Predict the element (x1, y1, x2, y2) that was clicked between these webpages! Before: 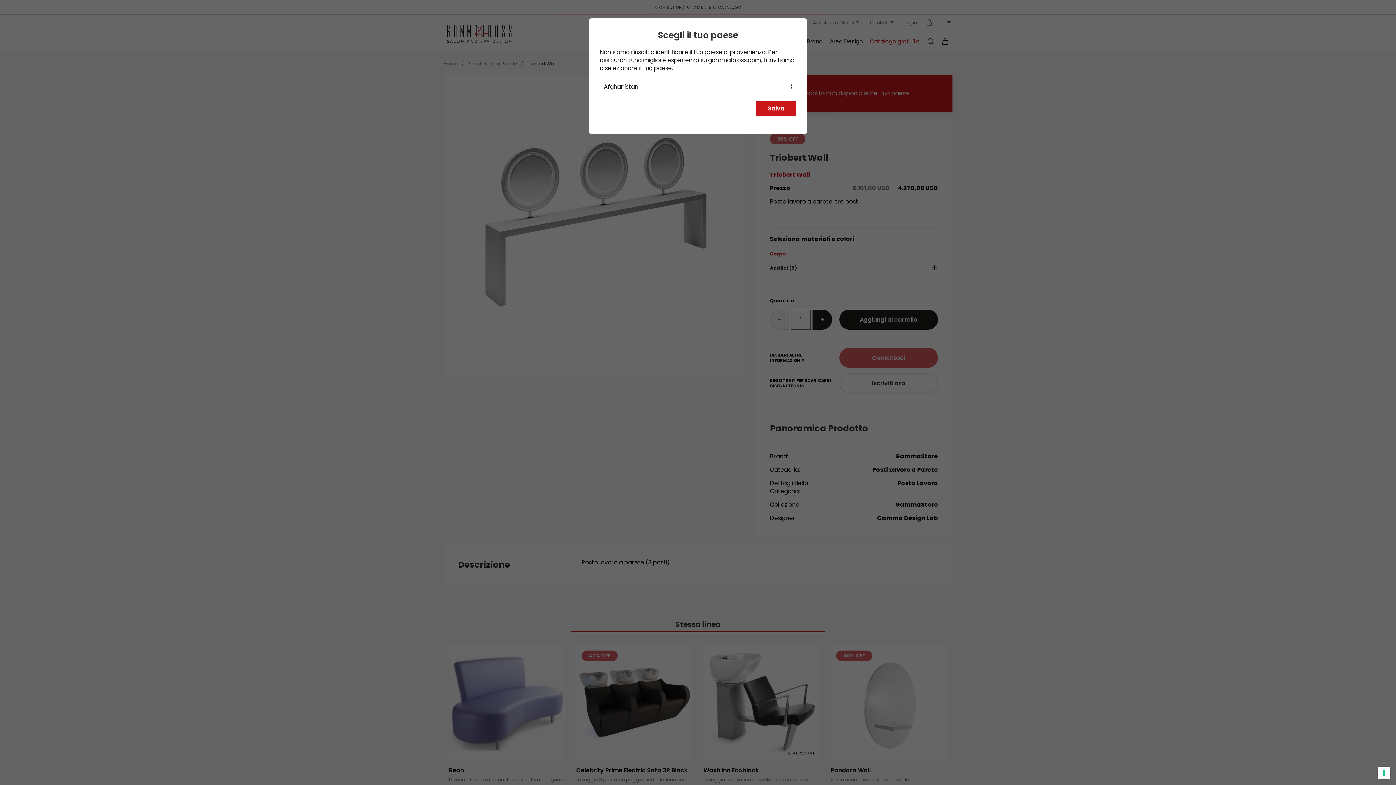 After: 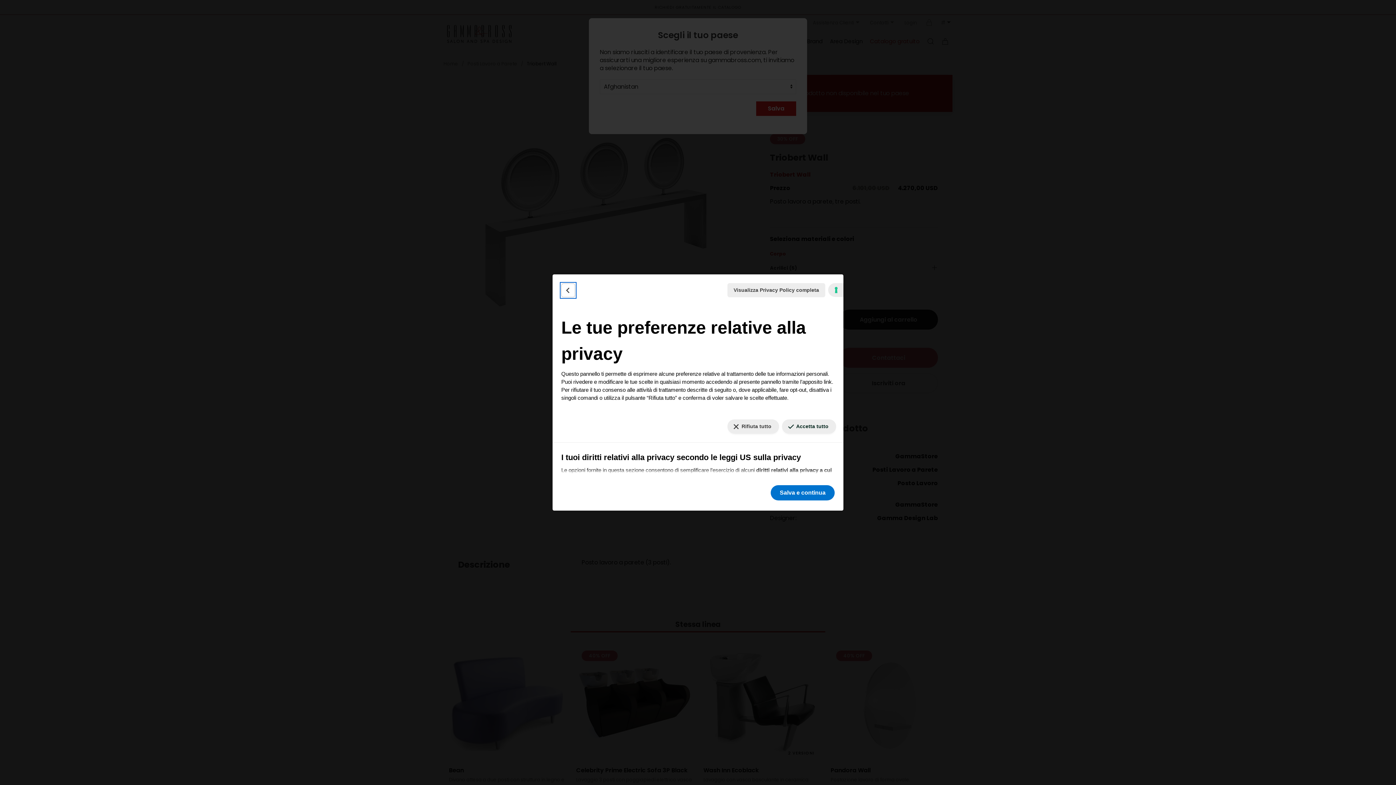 Action: bbox: (1378, 767, 1390, 779) label: Le tue preferenze relative al consenso per le tecnologie di tracciamento